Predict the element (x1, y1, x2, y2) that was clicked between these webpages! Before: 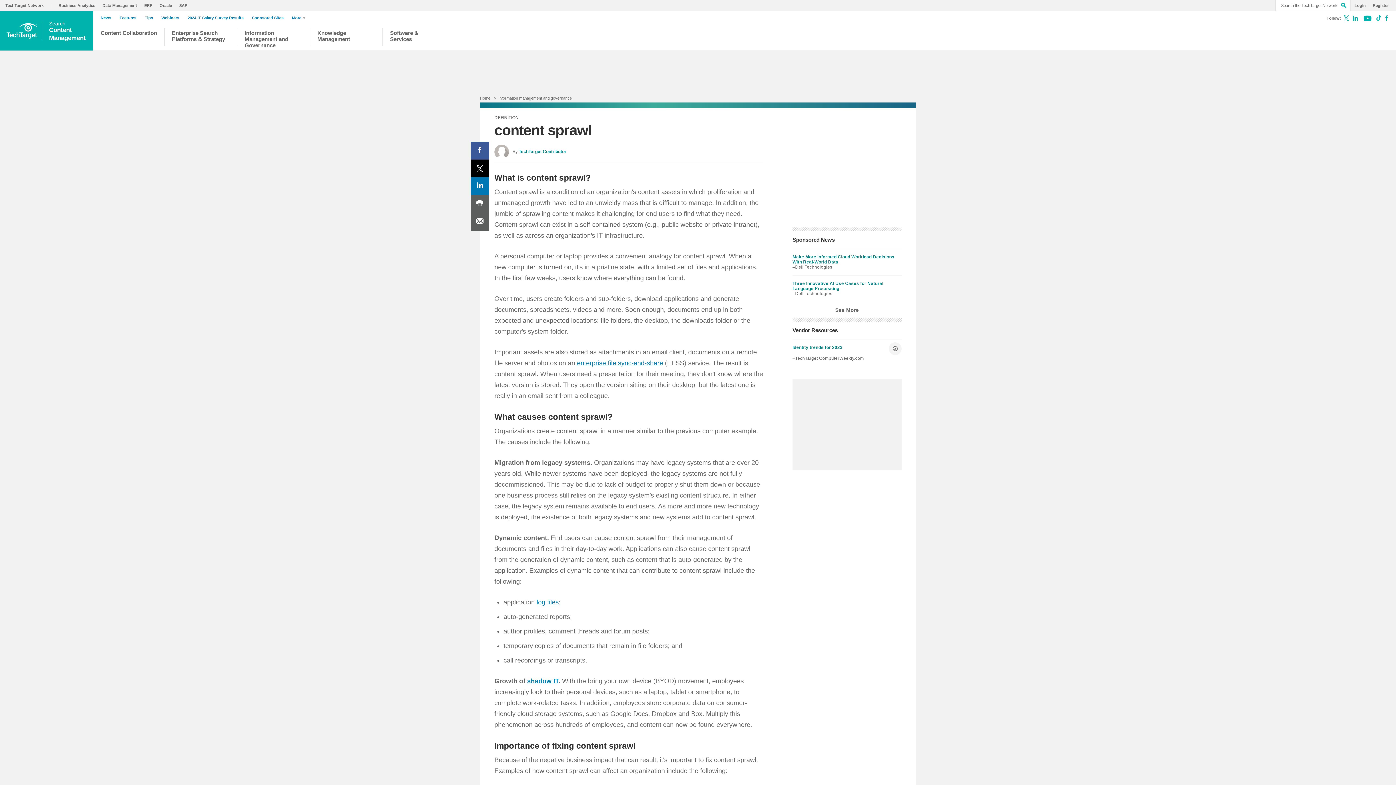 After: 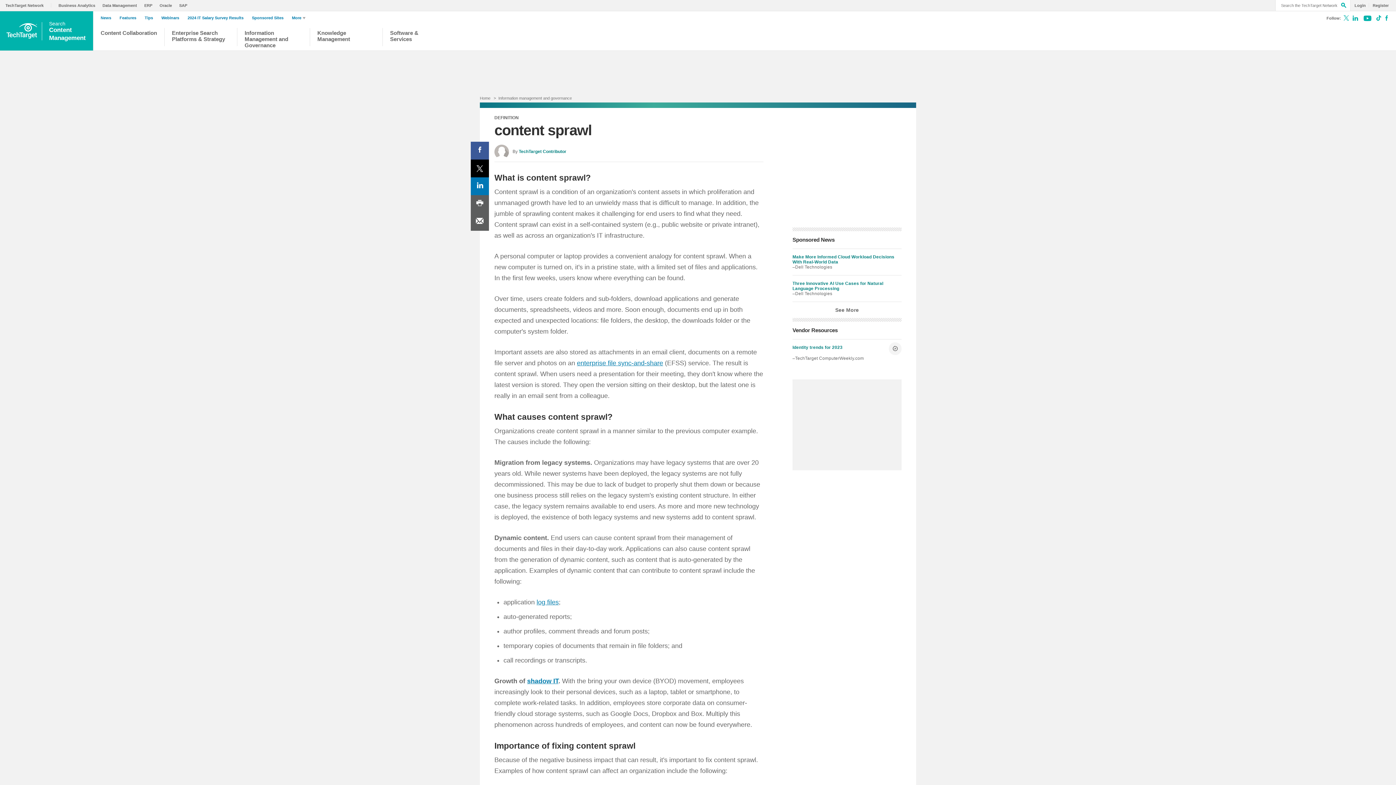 Action: label: LinkedIn share bbox: (470, 177, 489, 195)